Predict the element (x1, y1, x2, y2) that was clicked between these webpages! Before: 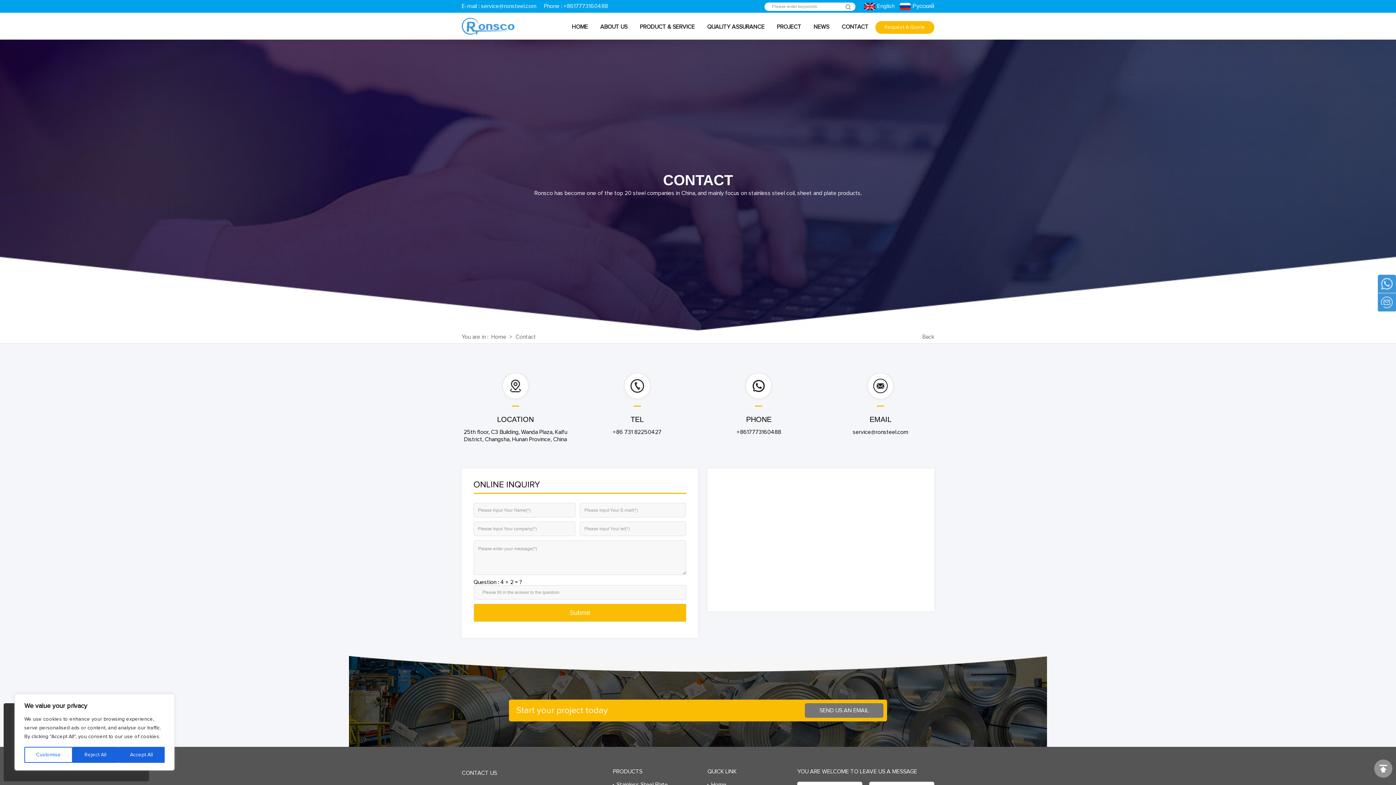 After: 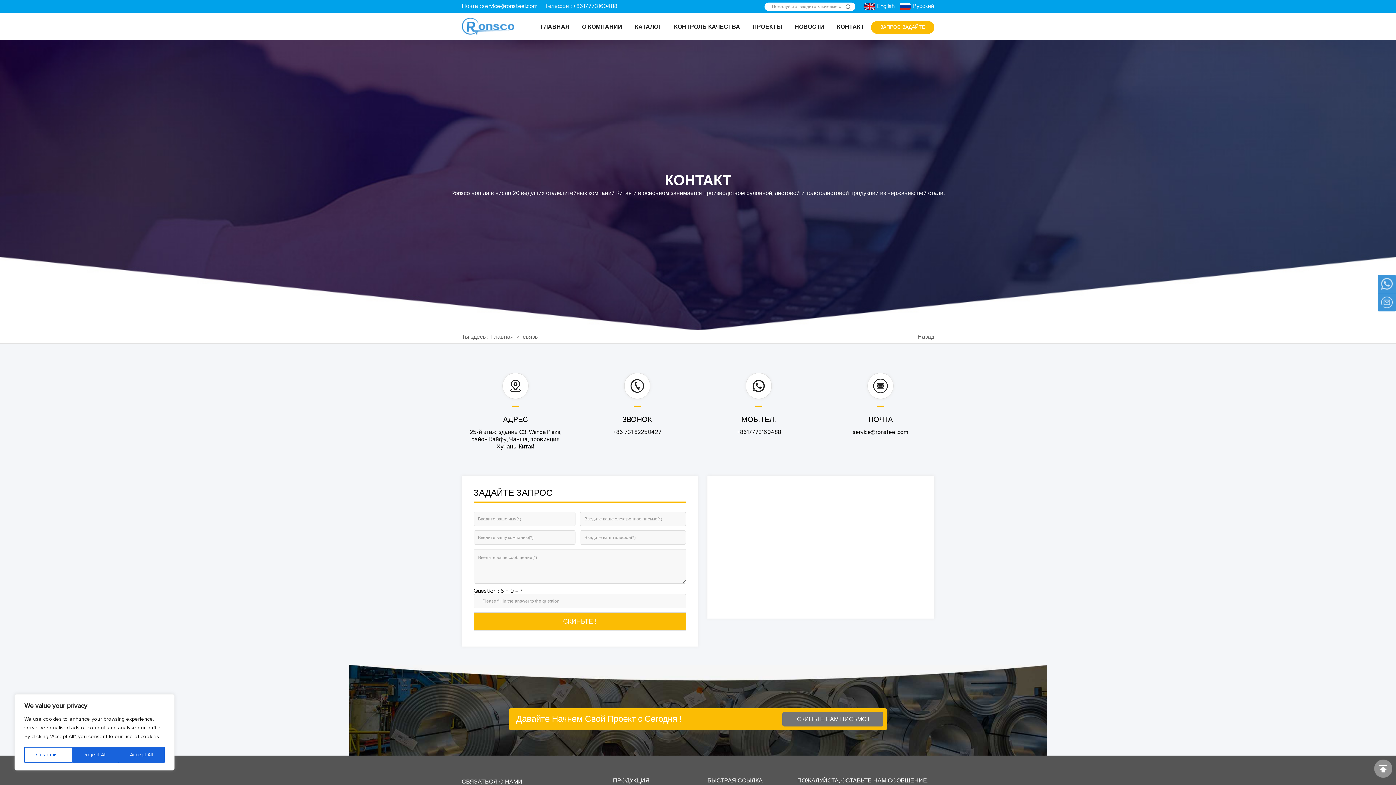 Action: label: Русский bbox: (899, 3, 934, 9)